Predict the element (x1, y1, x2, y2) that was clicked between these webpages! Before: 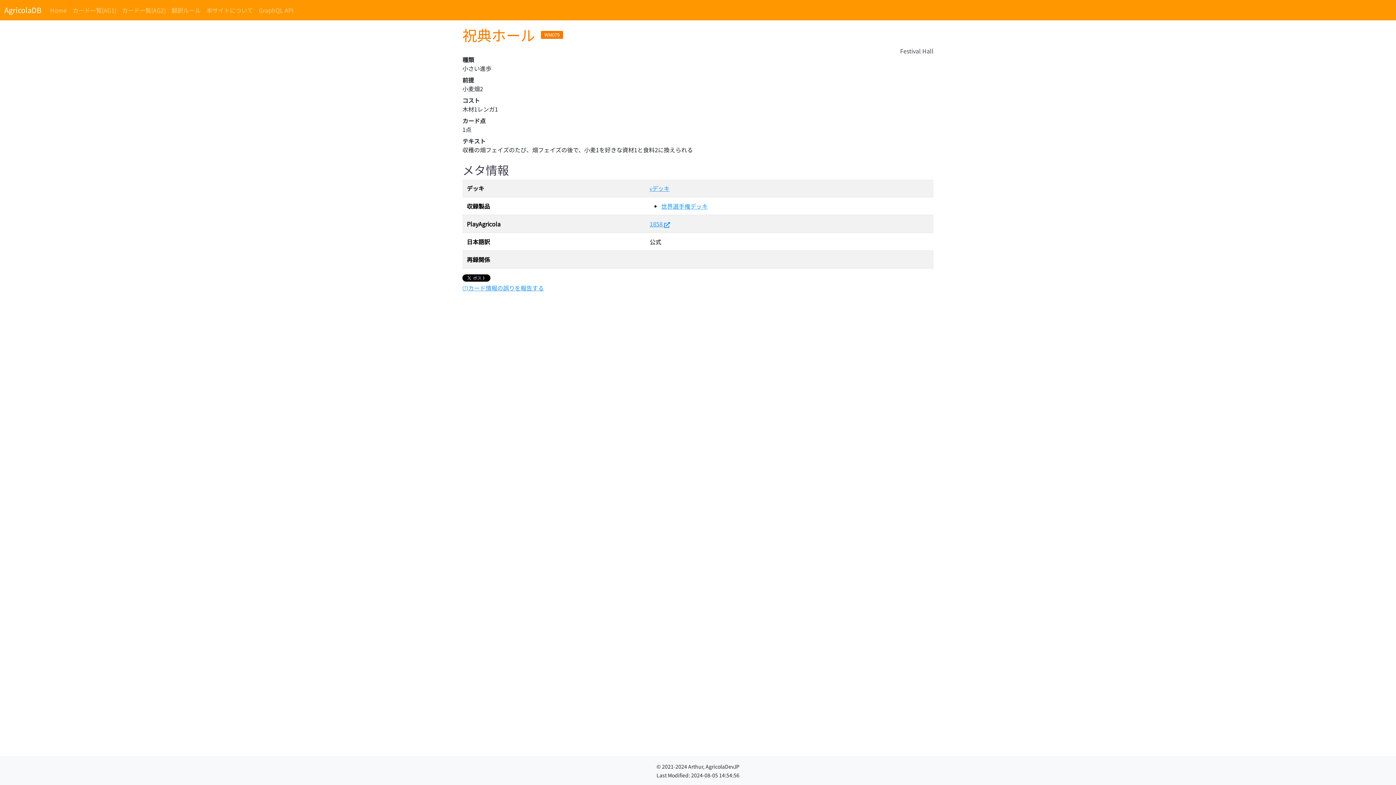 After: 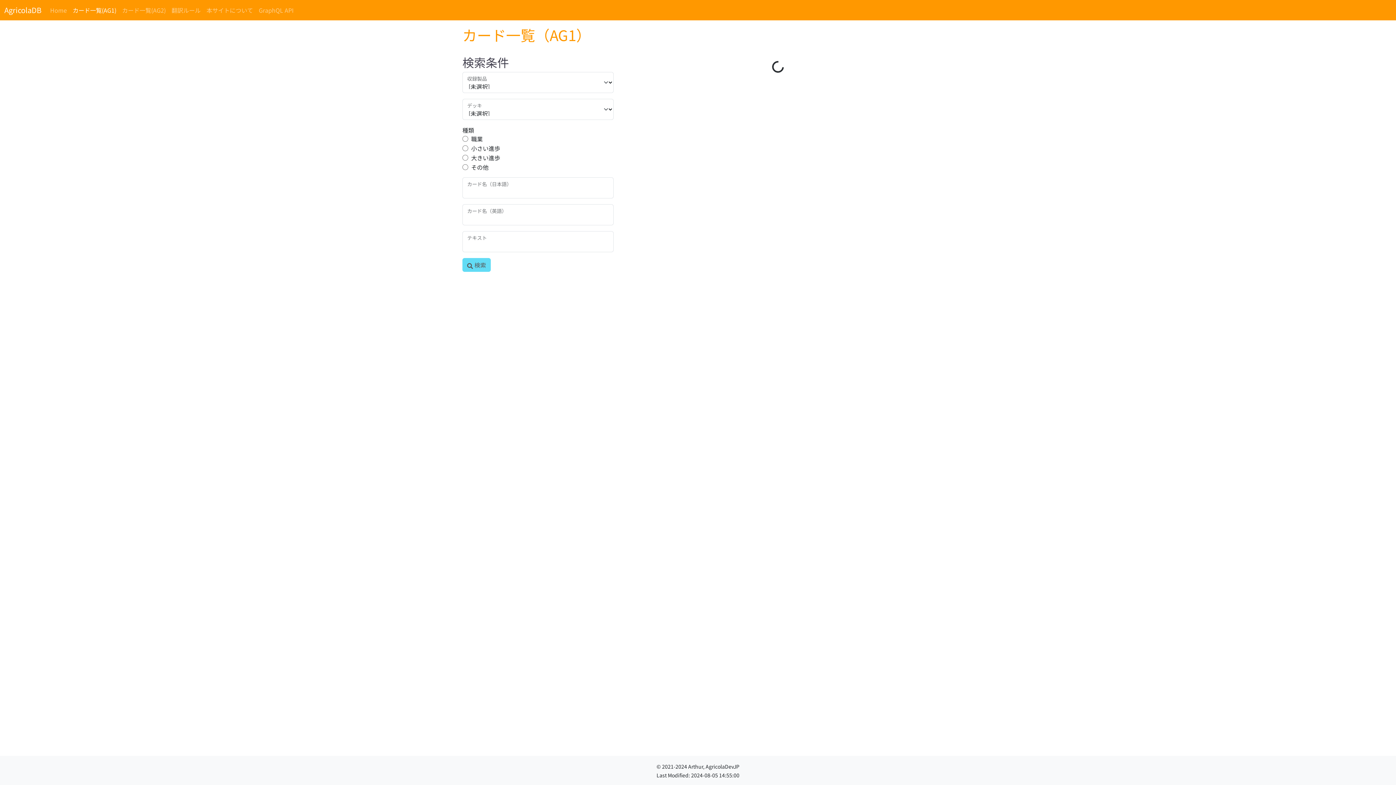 Action: bbox: (69, 2, 119, 17) label: カード一覧(AG1)